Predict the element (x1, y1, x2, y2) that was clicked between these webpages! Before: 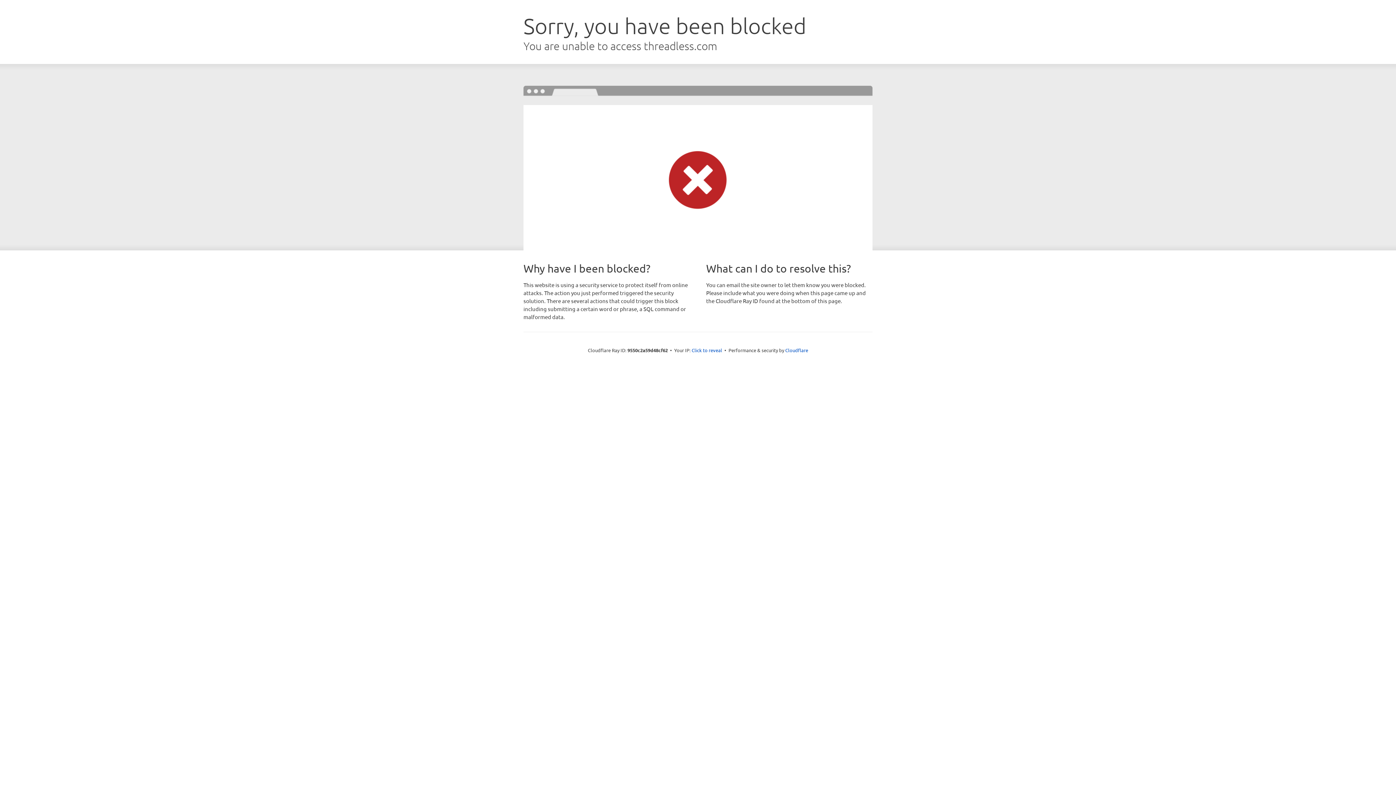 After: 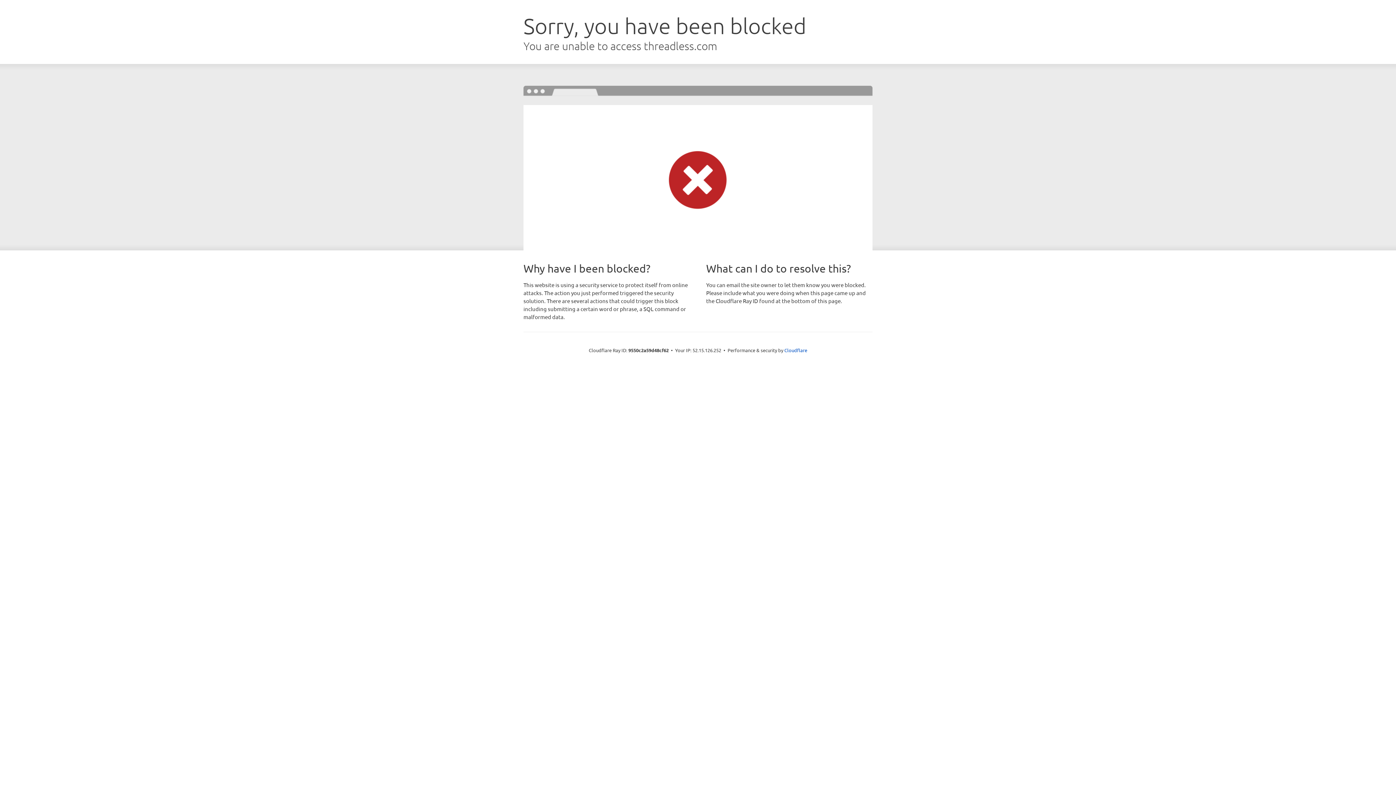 Action: bbox: (691, 346, 722, 353) label: Click to reveal